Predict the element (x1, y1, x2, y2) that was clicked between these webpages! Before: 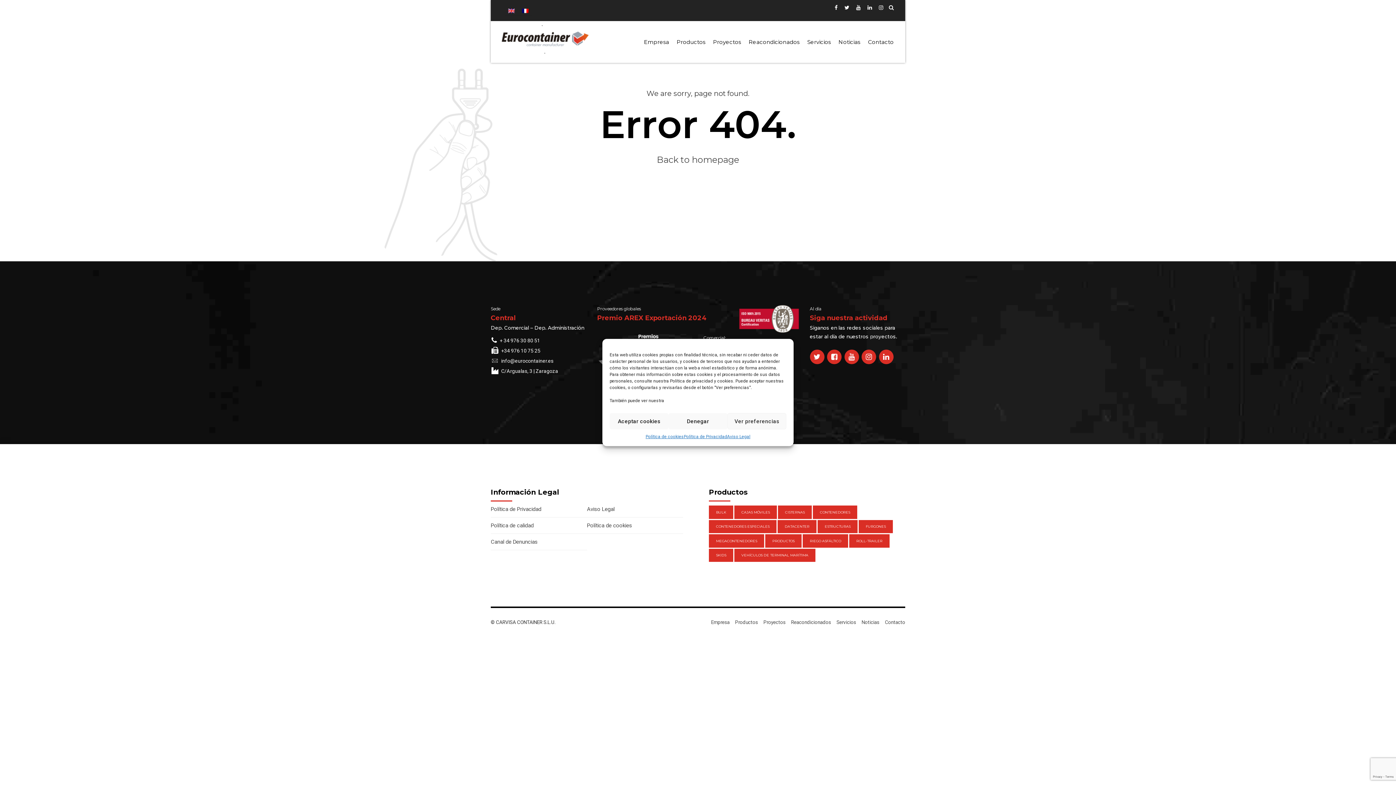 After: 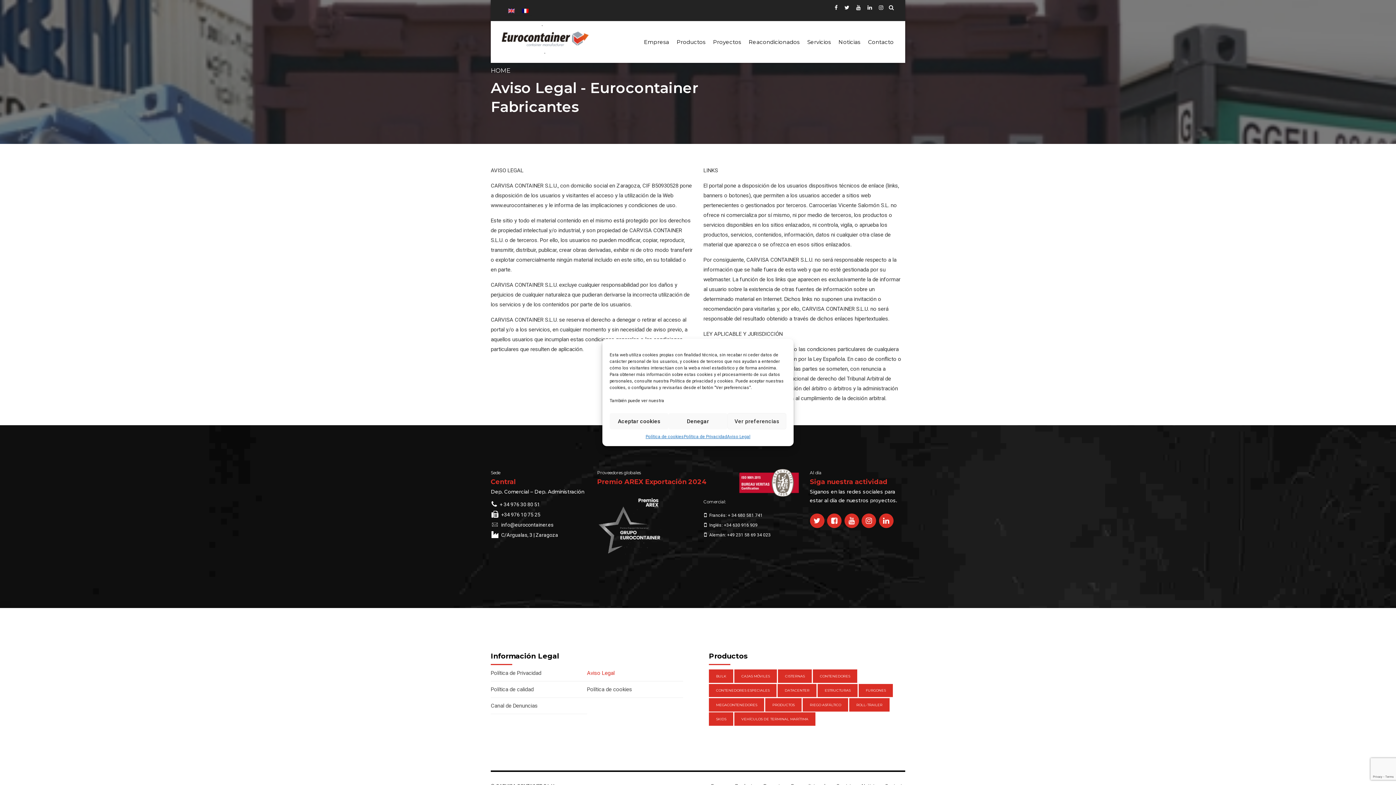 Action: label: Aviso Legal bbox: (727, 433, 750, 440)